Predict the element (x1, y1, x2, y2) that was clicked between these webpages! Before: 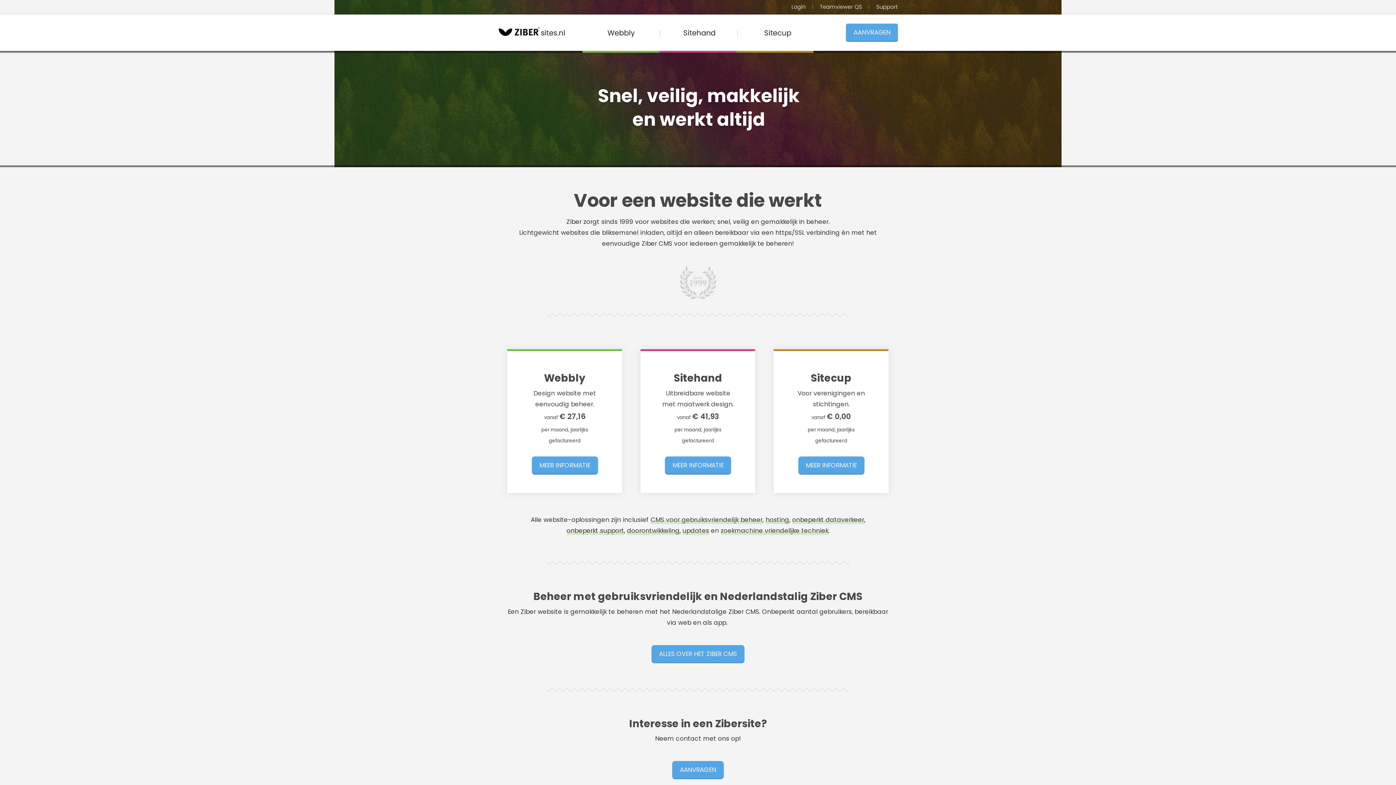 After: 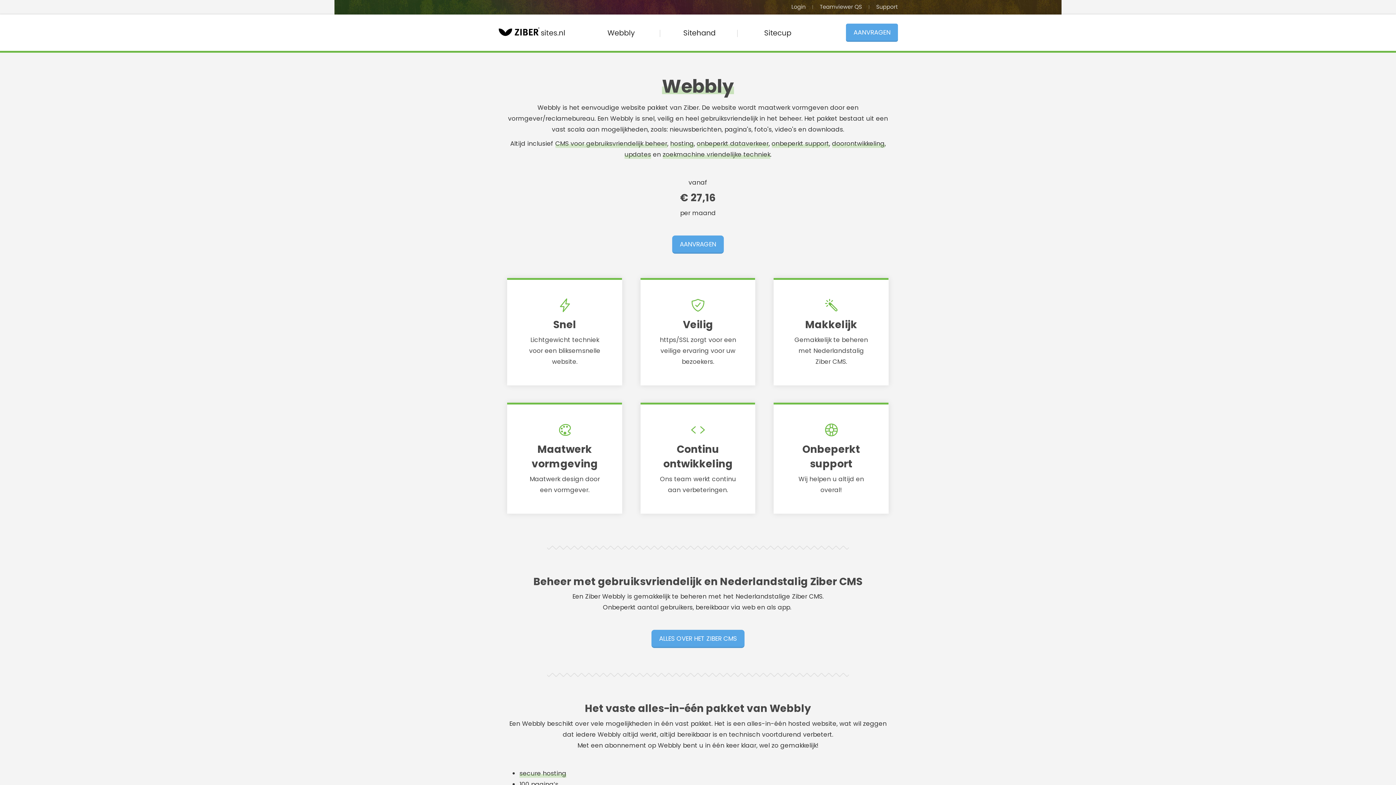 Action: label: MEER INFORMATIE bbox: (531, 456, 598, 474)